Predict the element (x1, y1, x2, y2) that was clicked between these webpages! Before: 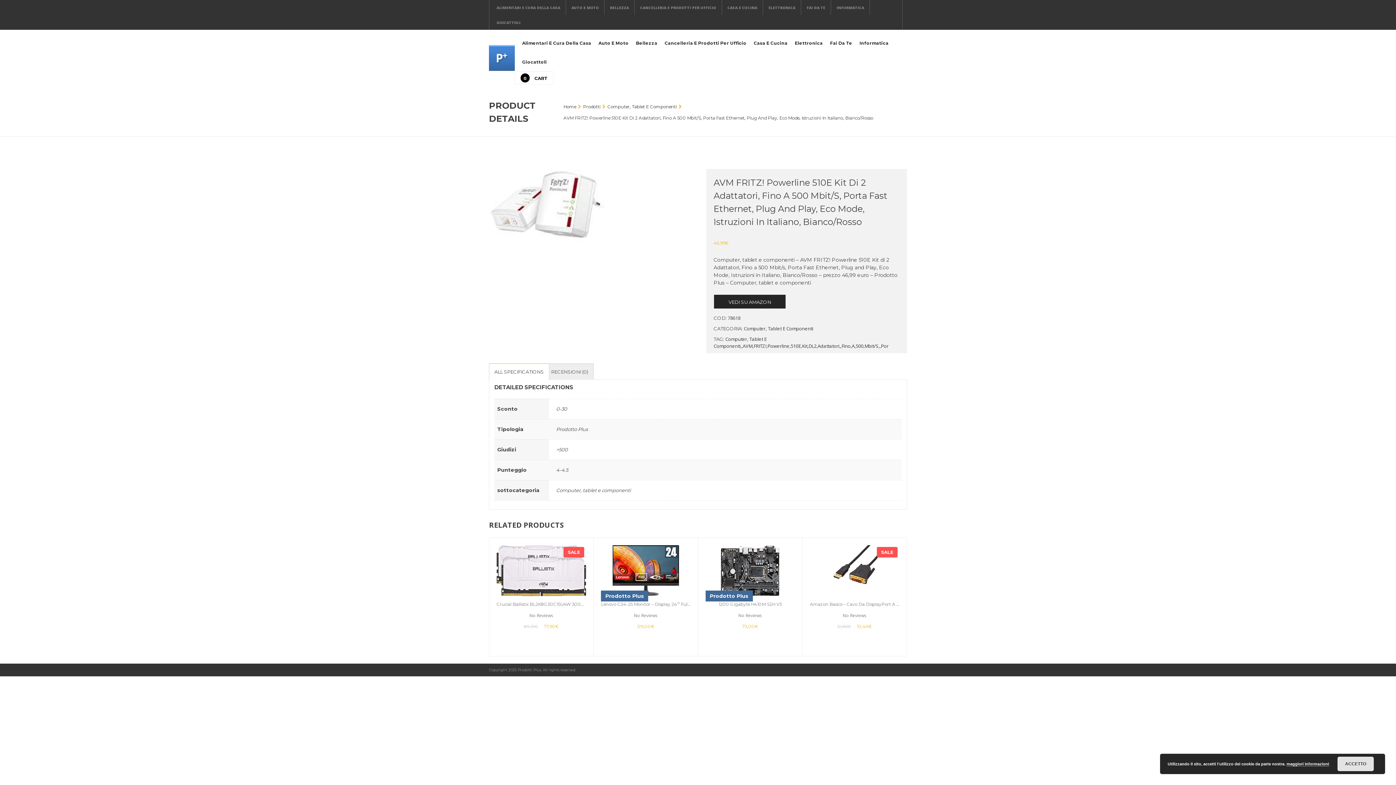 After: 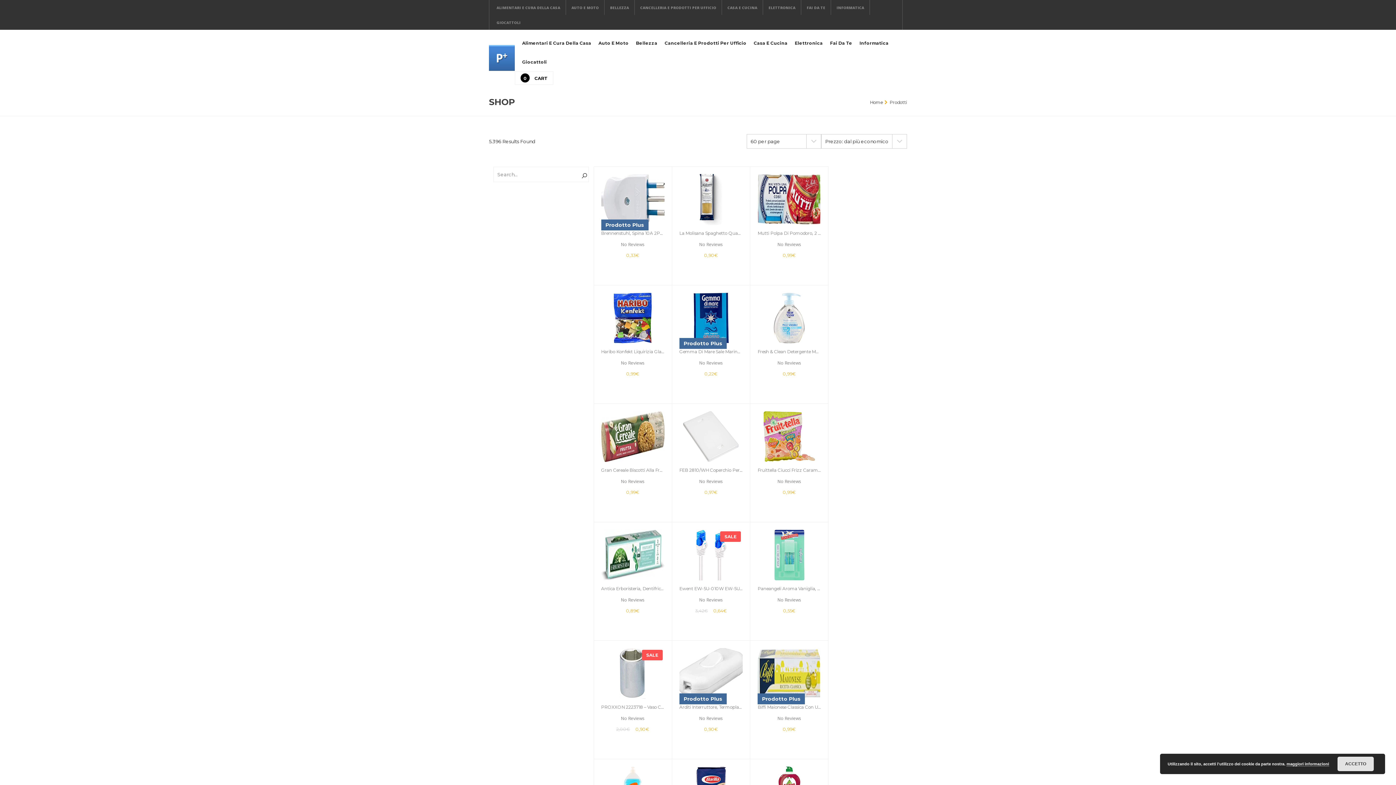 Action: bbox: (583, 104, 600, 109) label: Prodotti